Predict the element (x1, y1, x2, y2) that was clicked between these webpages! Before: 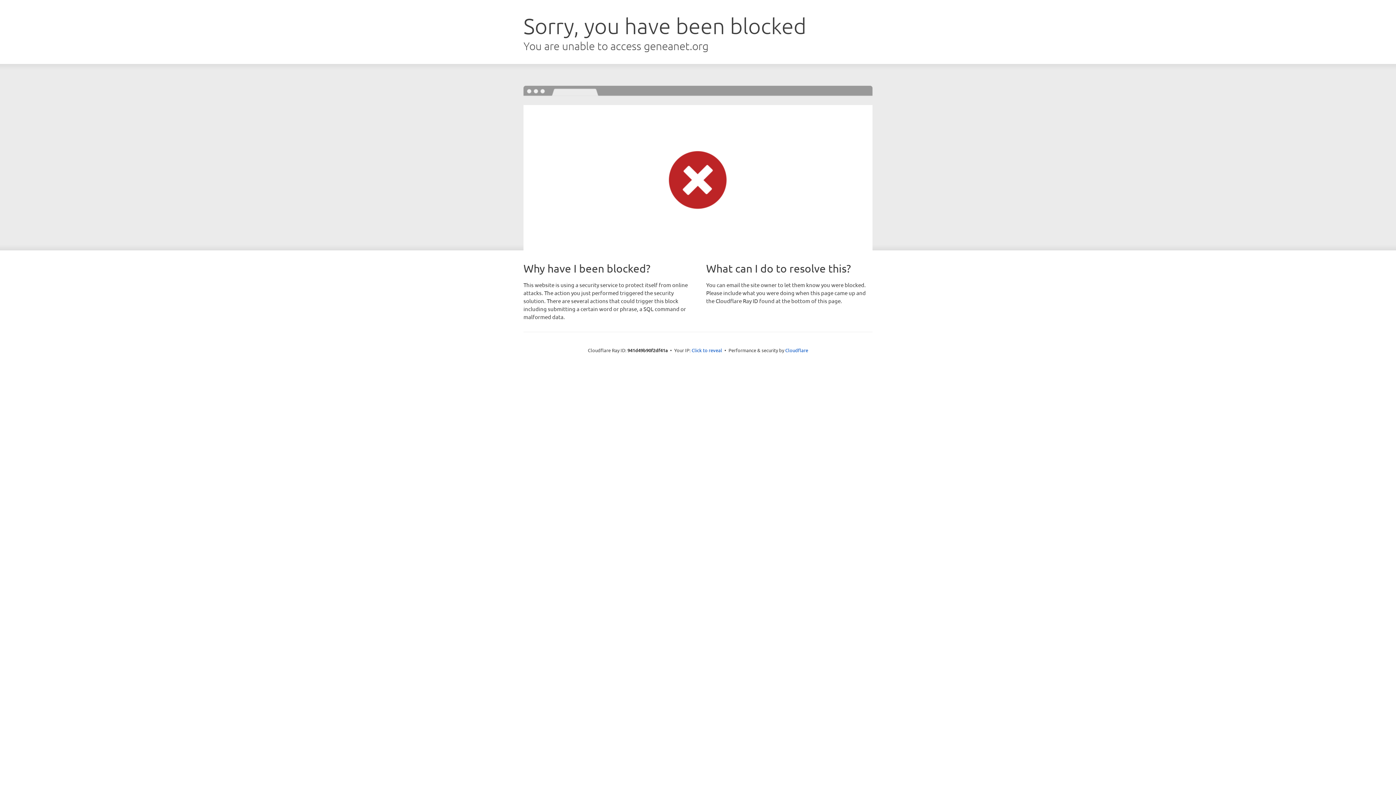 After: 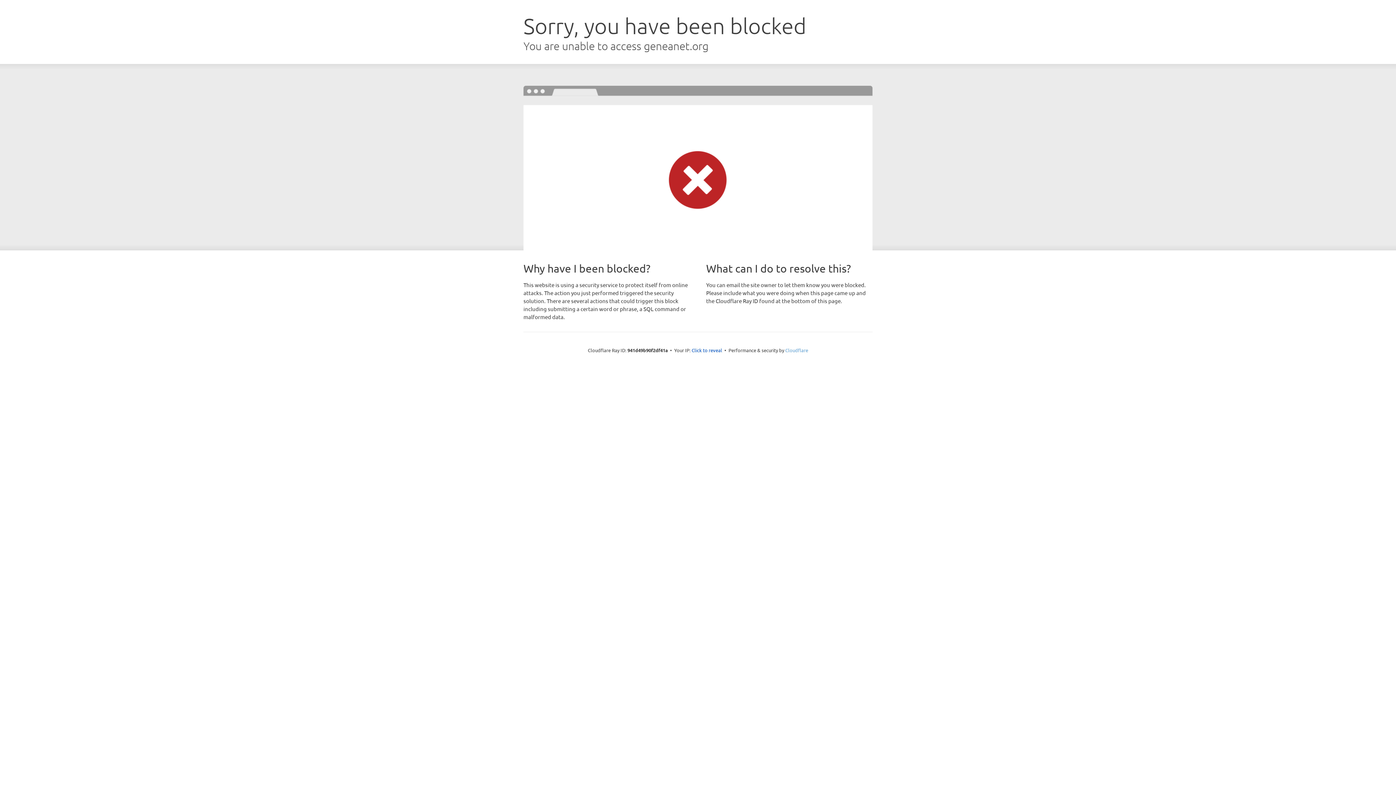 Action: label: Cloudflare bbox: (785, 347, 808, 353)